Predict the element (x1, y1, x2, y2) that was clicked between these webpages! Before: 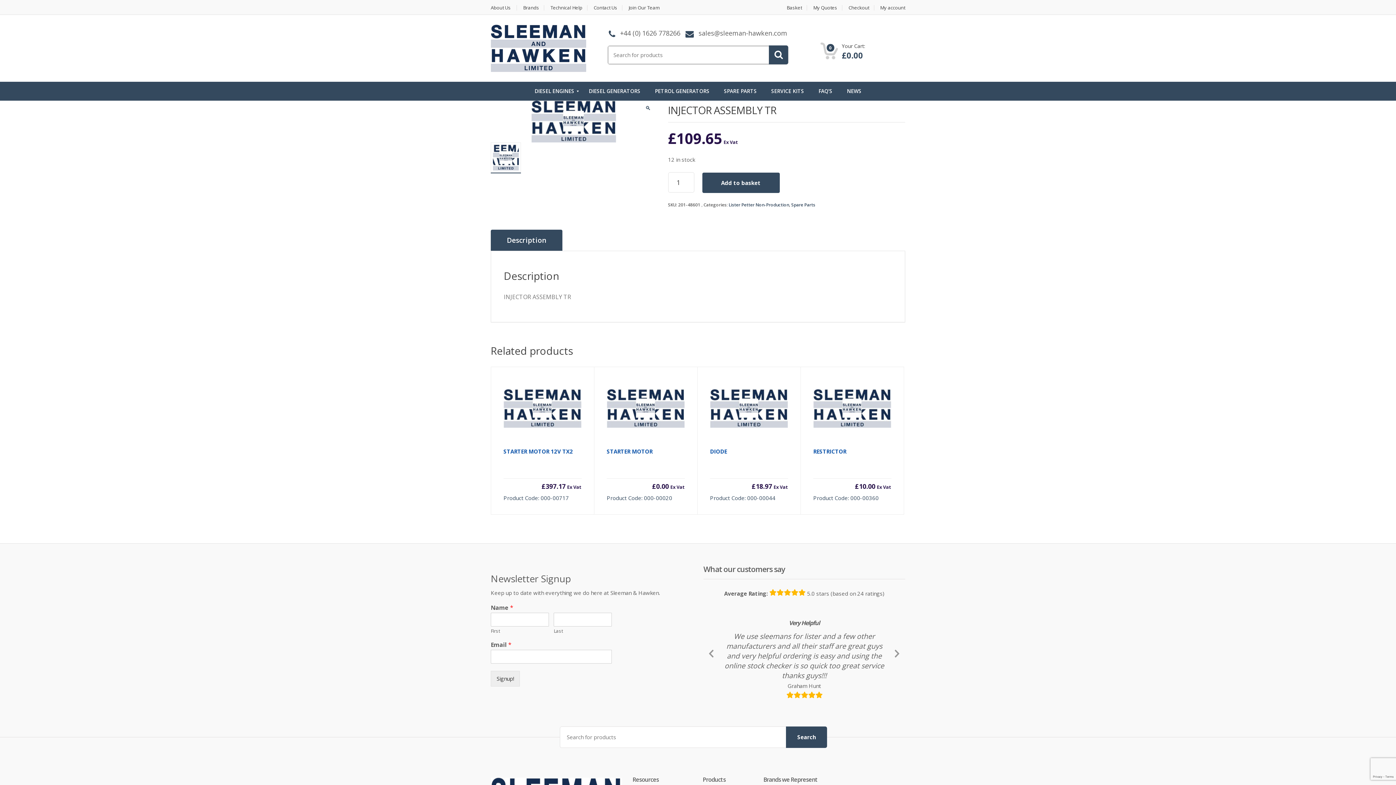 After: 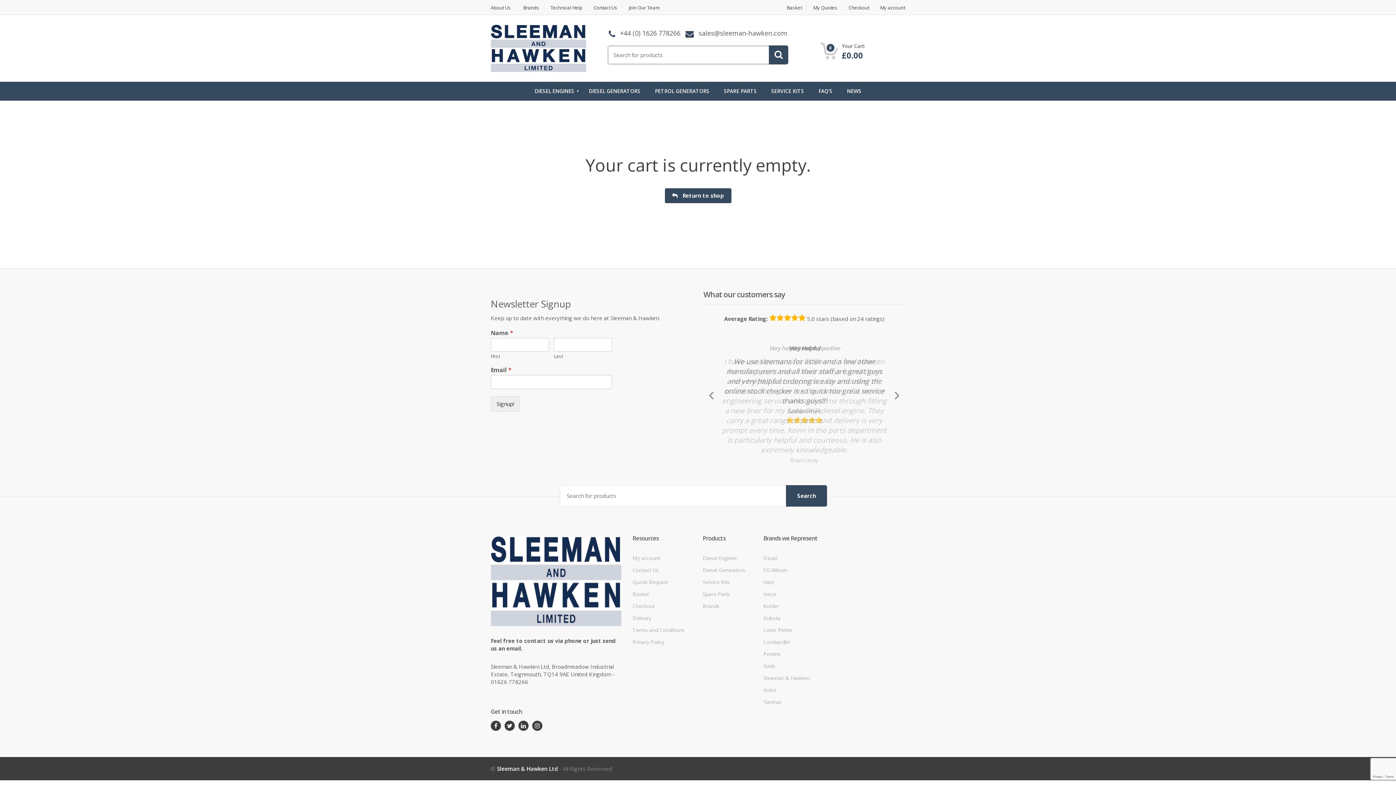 Action: bbox: (782, 5, 807, 10) label: Basket